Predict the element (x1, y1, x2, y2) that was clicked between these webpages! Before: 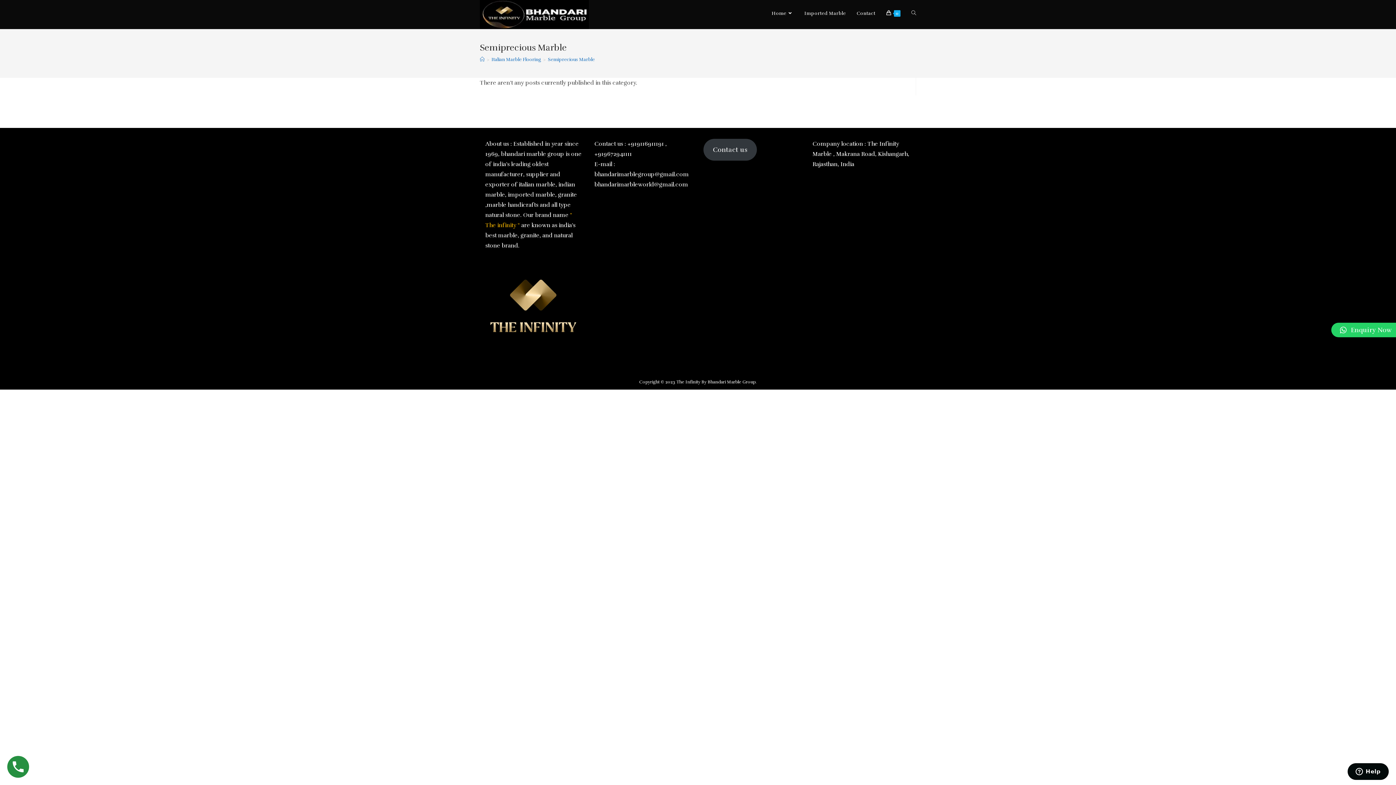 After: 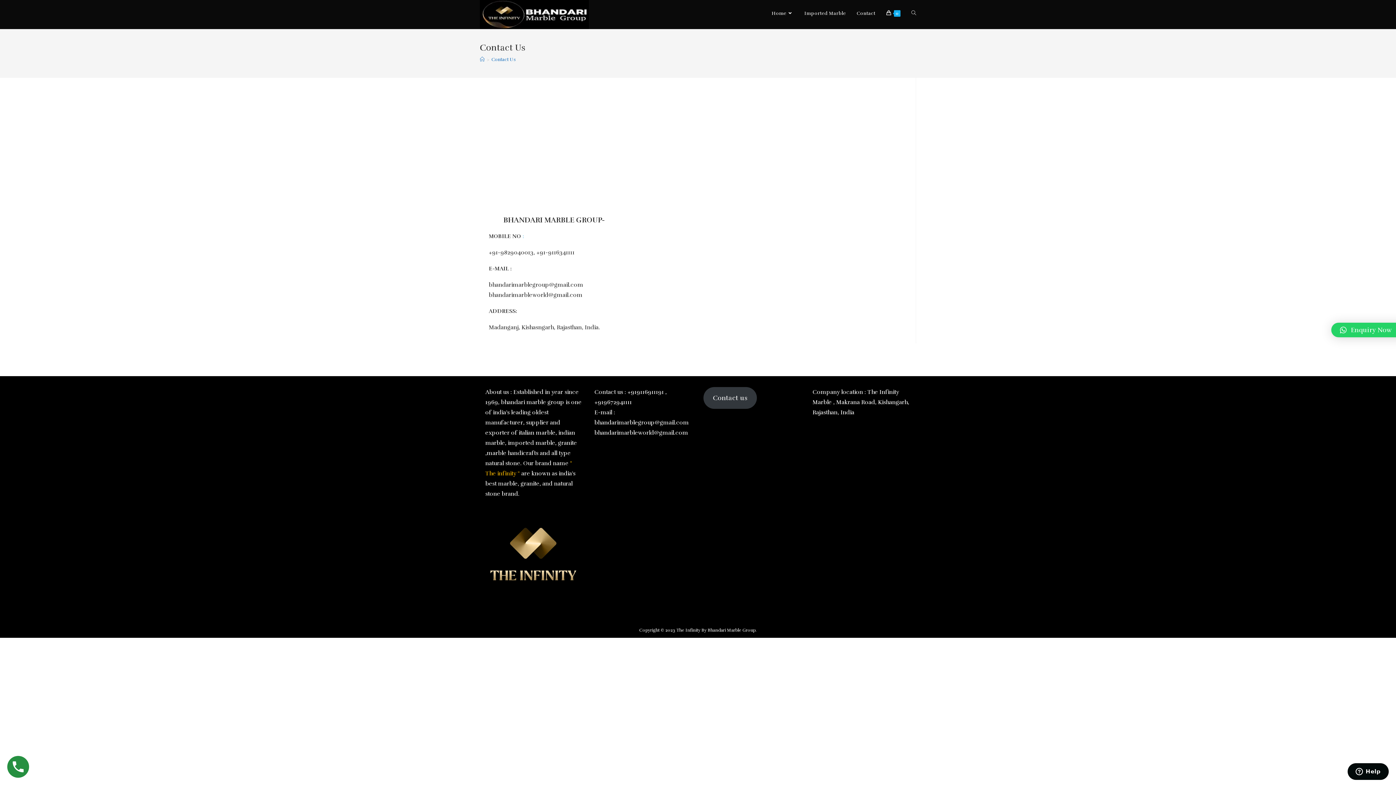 Action: label: Contact us bbox: (703, 138, 757, 160)